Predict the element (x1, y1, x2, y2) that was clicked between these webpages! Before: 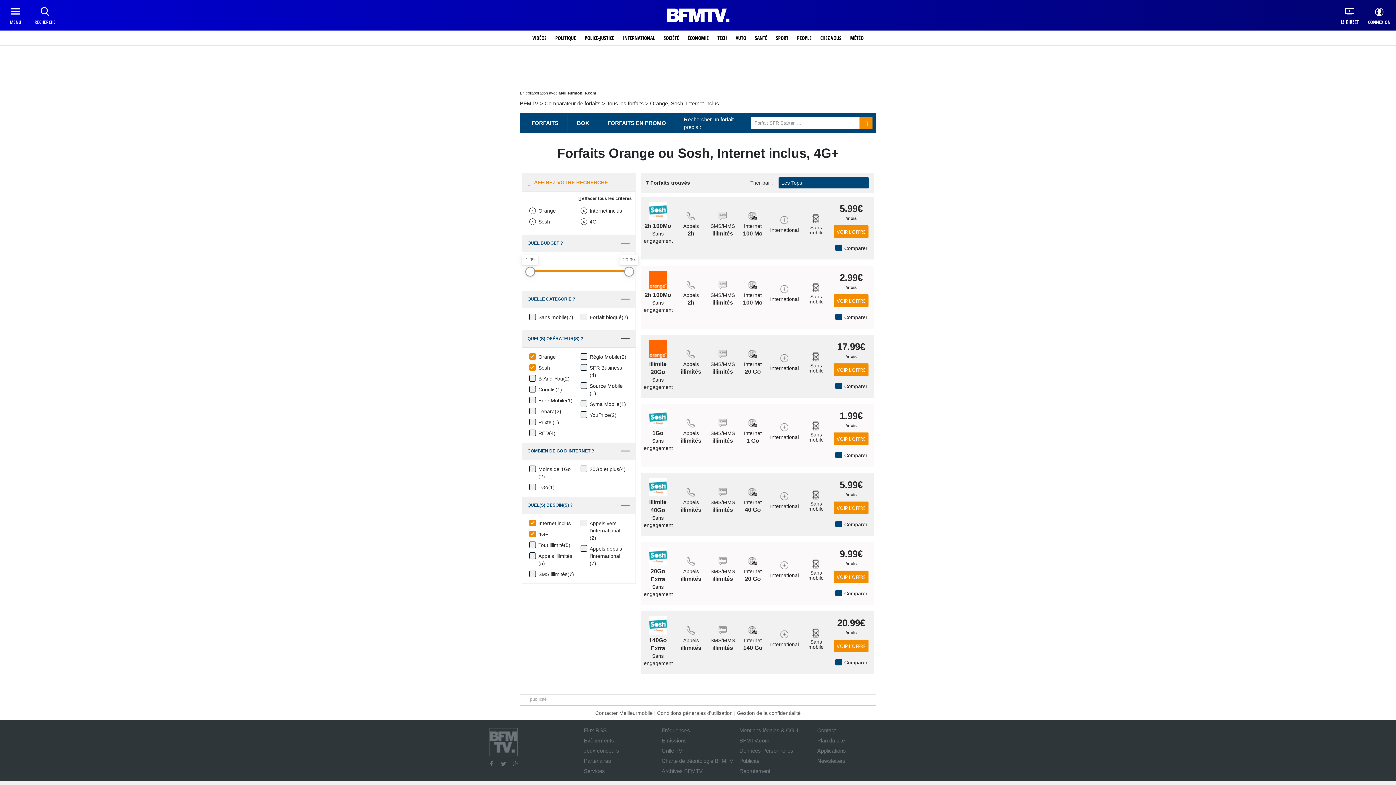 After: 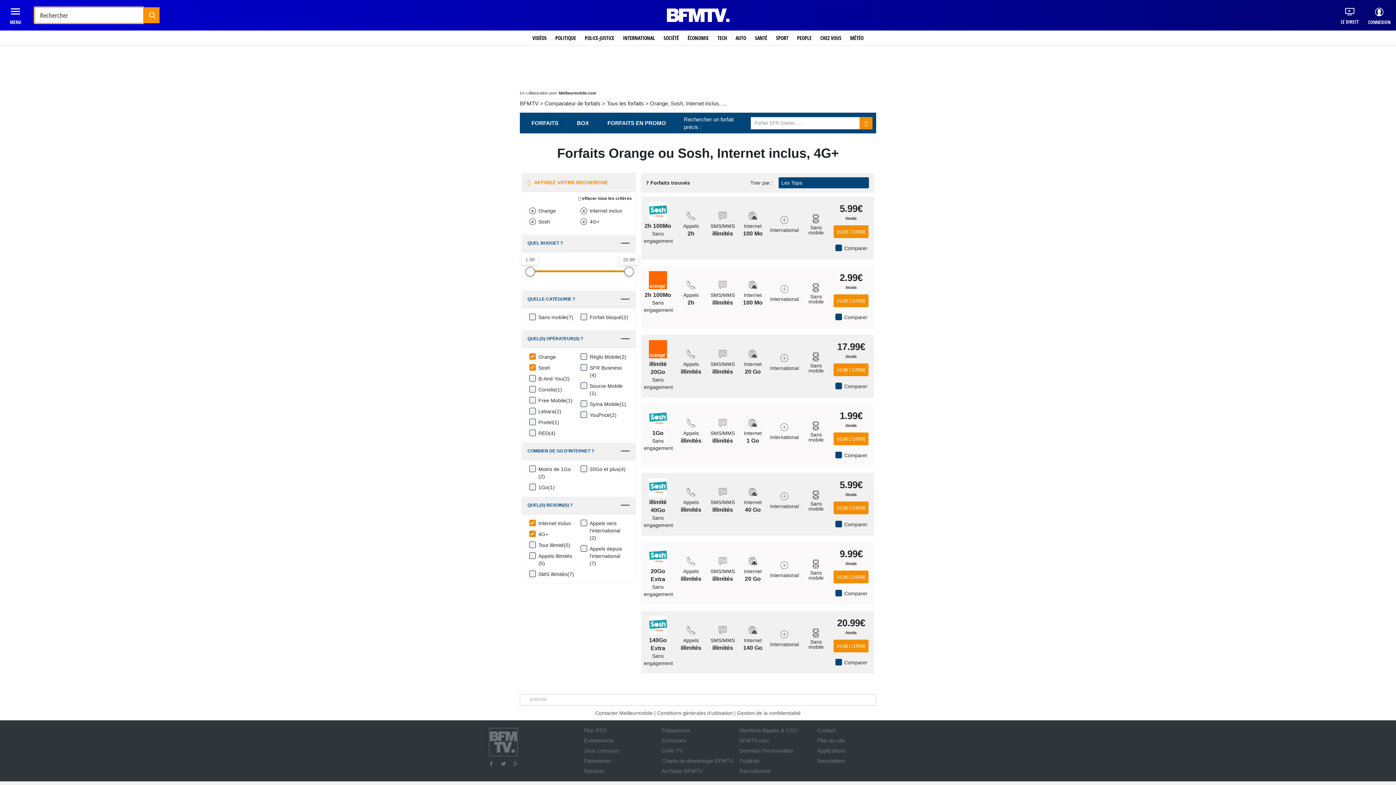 Action: label: RECHERCHE bbox: (34, 7, 55, 25)